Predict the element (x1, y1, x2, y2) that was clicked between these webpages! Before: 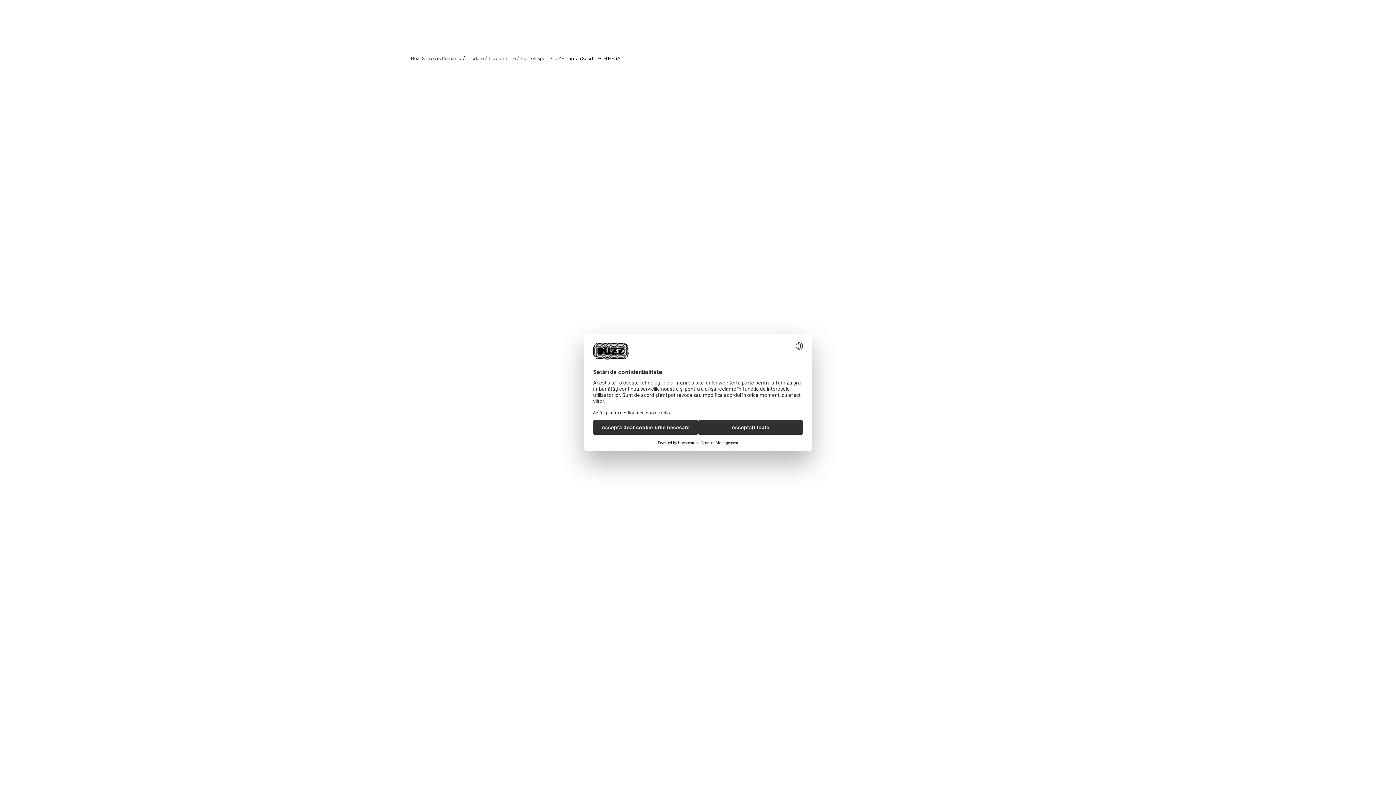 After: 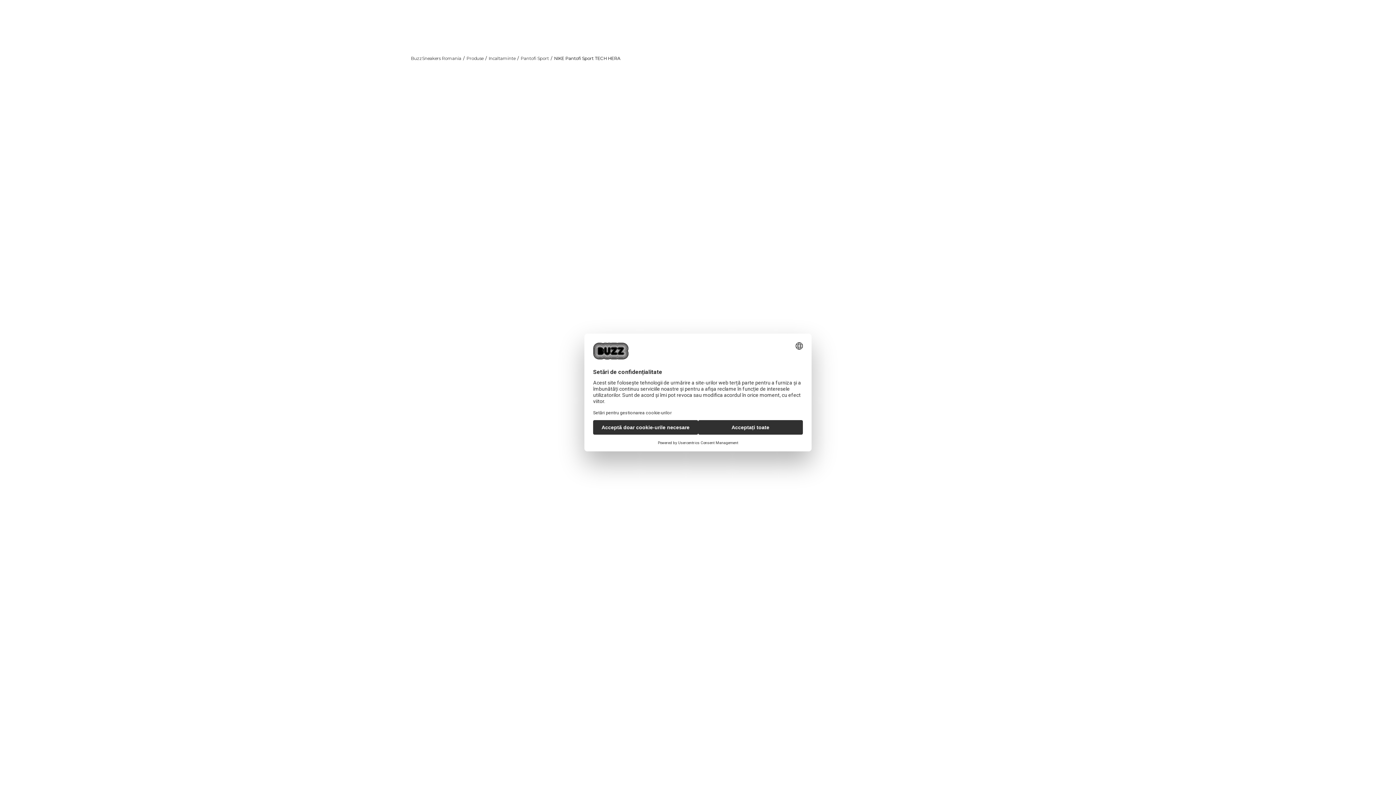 Action: label: Intră în cont bbox: (1268, 0, 1299, 10)